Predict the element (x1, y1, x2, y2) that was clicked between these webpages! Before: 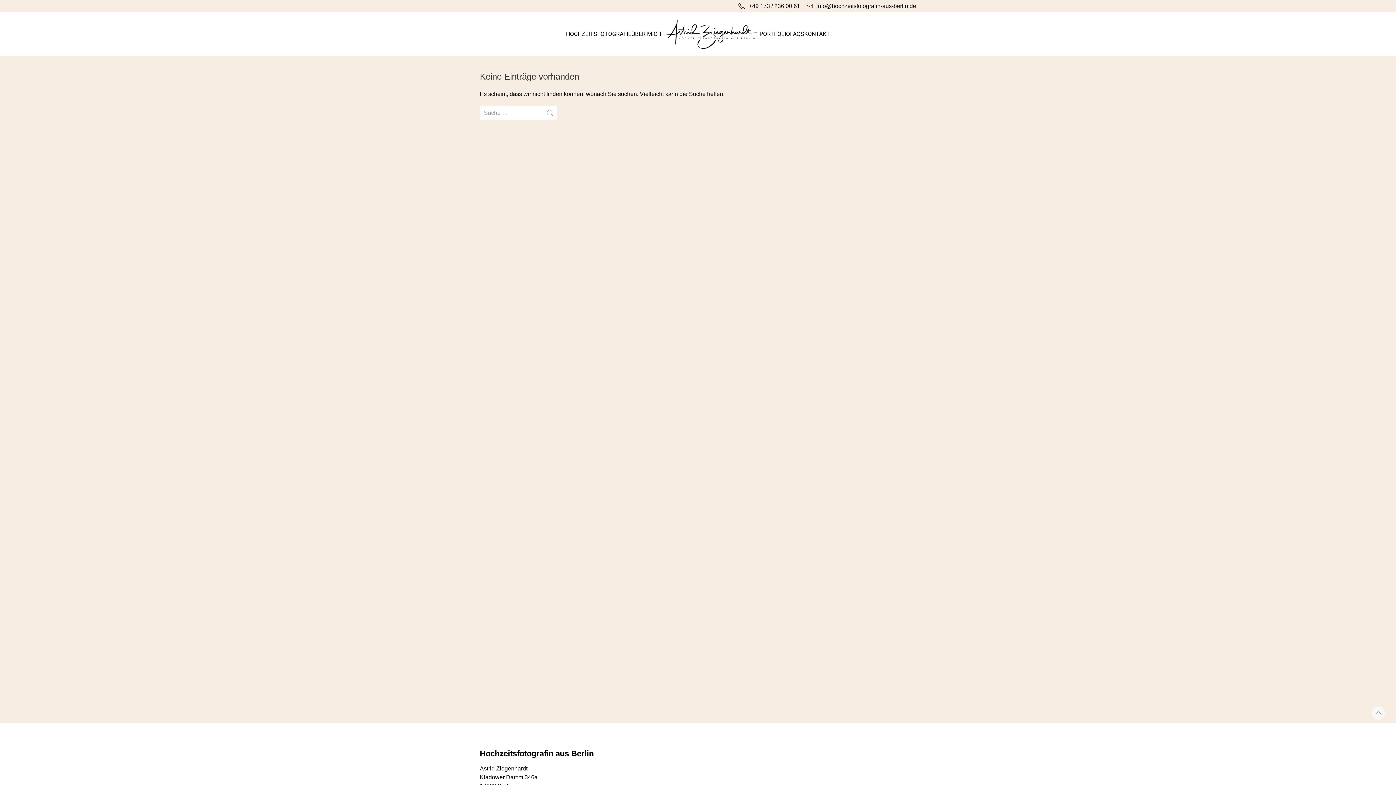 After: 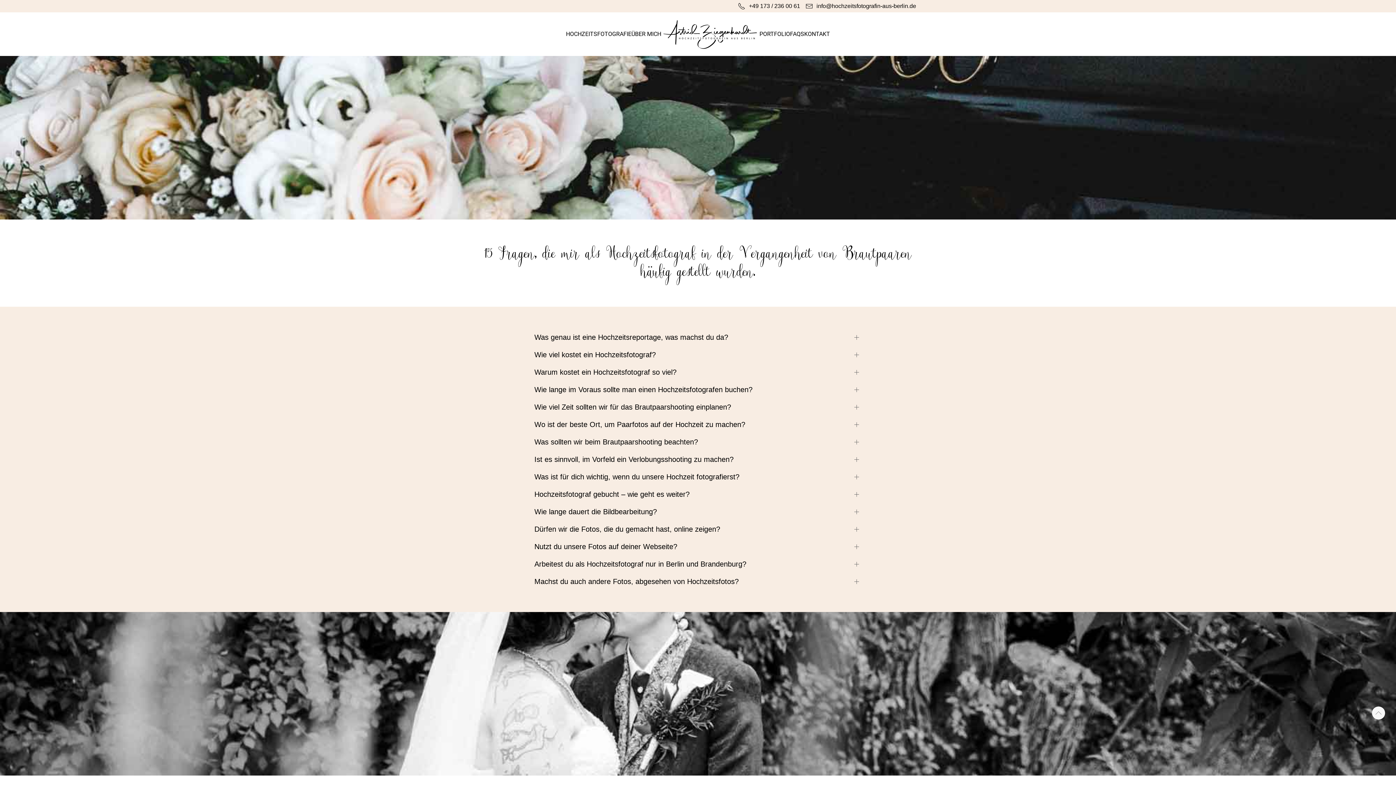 Action: label: FAQS bbox: (790, 25, 804, 42)